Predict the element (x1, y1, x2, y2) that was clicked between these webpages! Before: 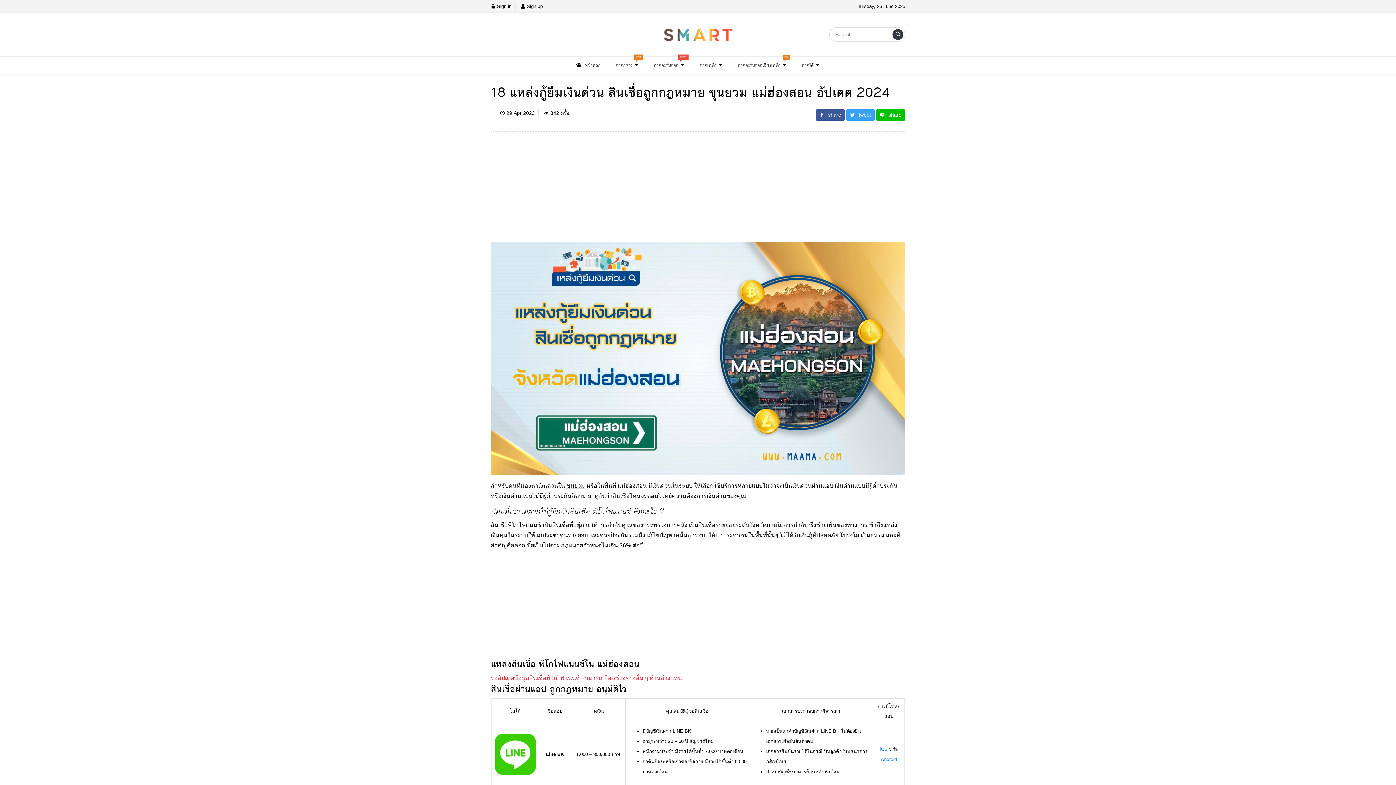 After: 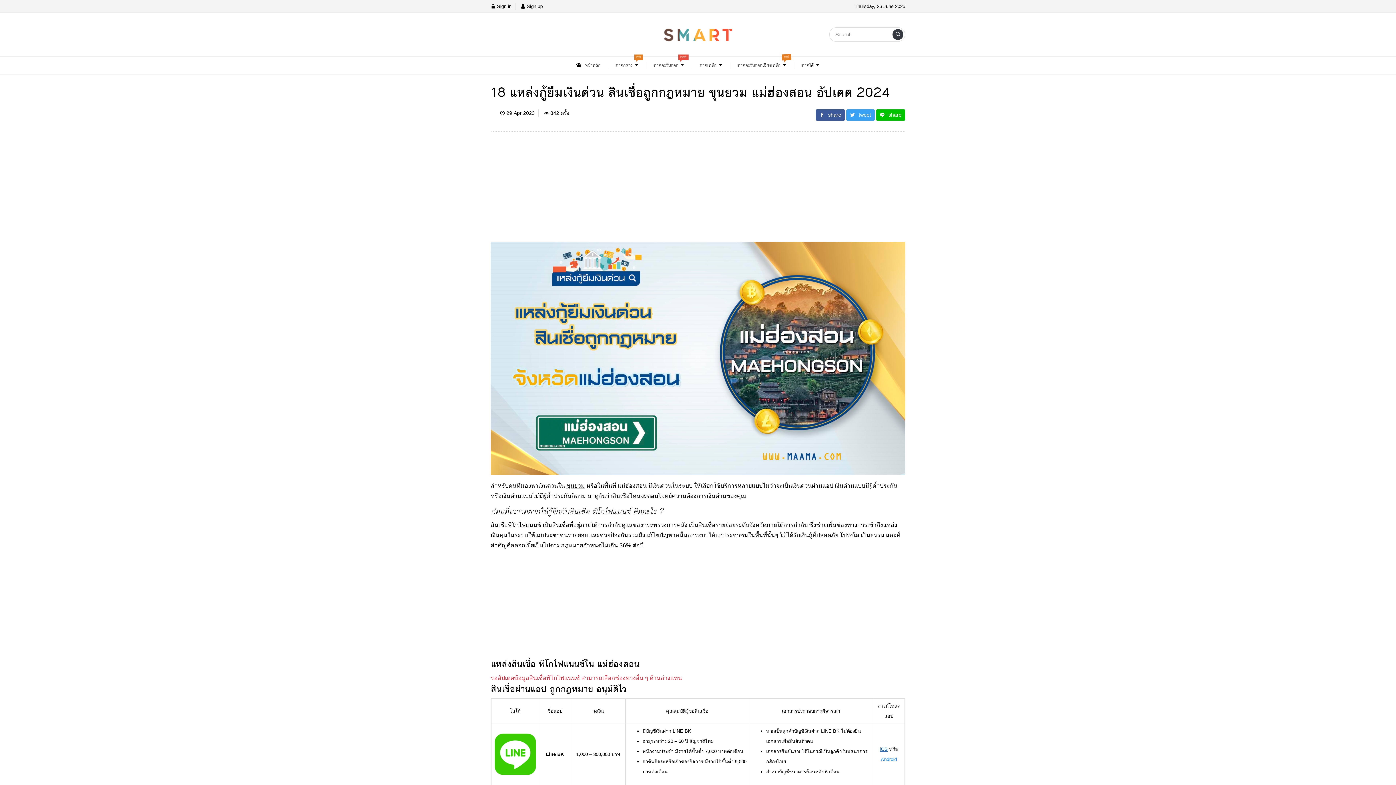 Action: bbox: (880, 747, 888, 752) label: iOS